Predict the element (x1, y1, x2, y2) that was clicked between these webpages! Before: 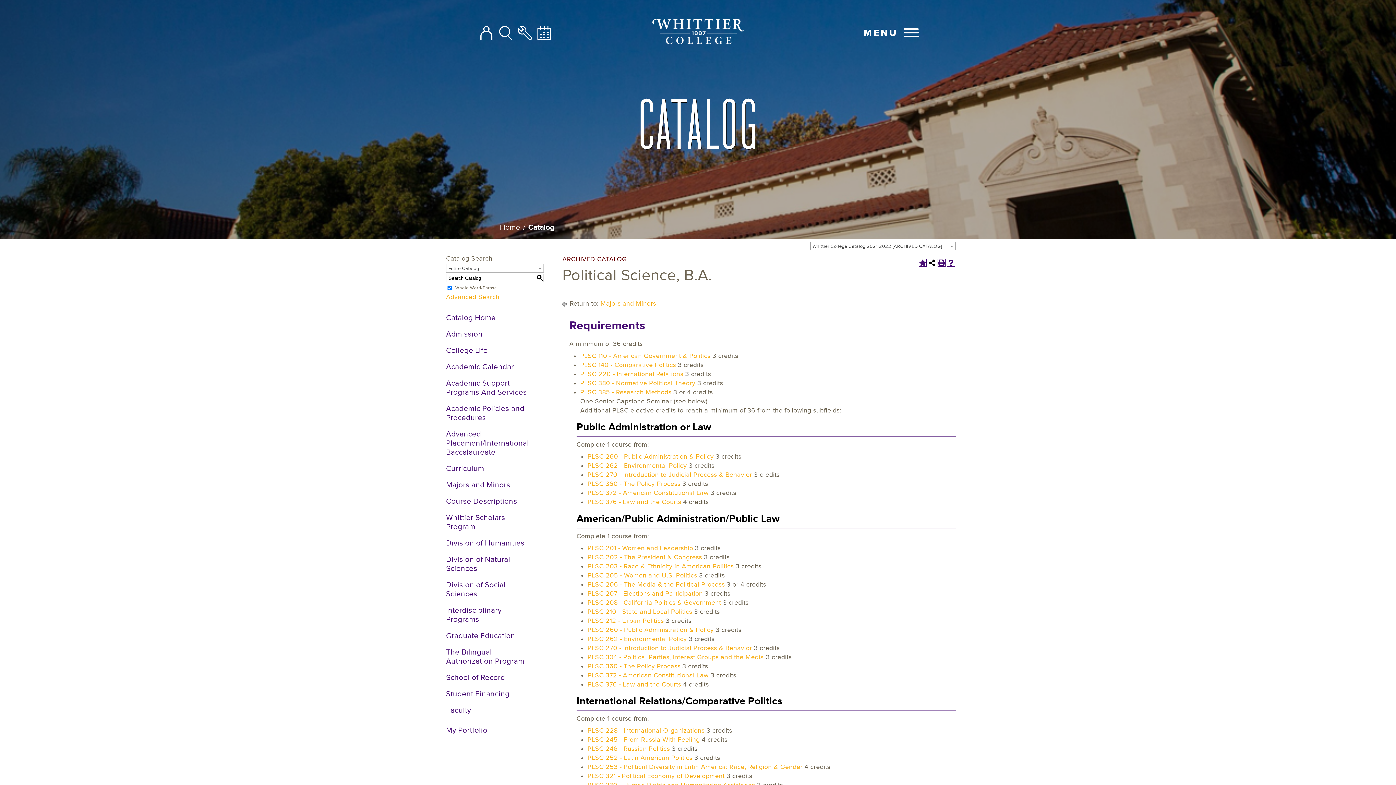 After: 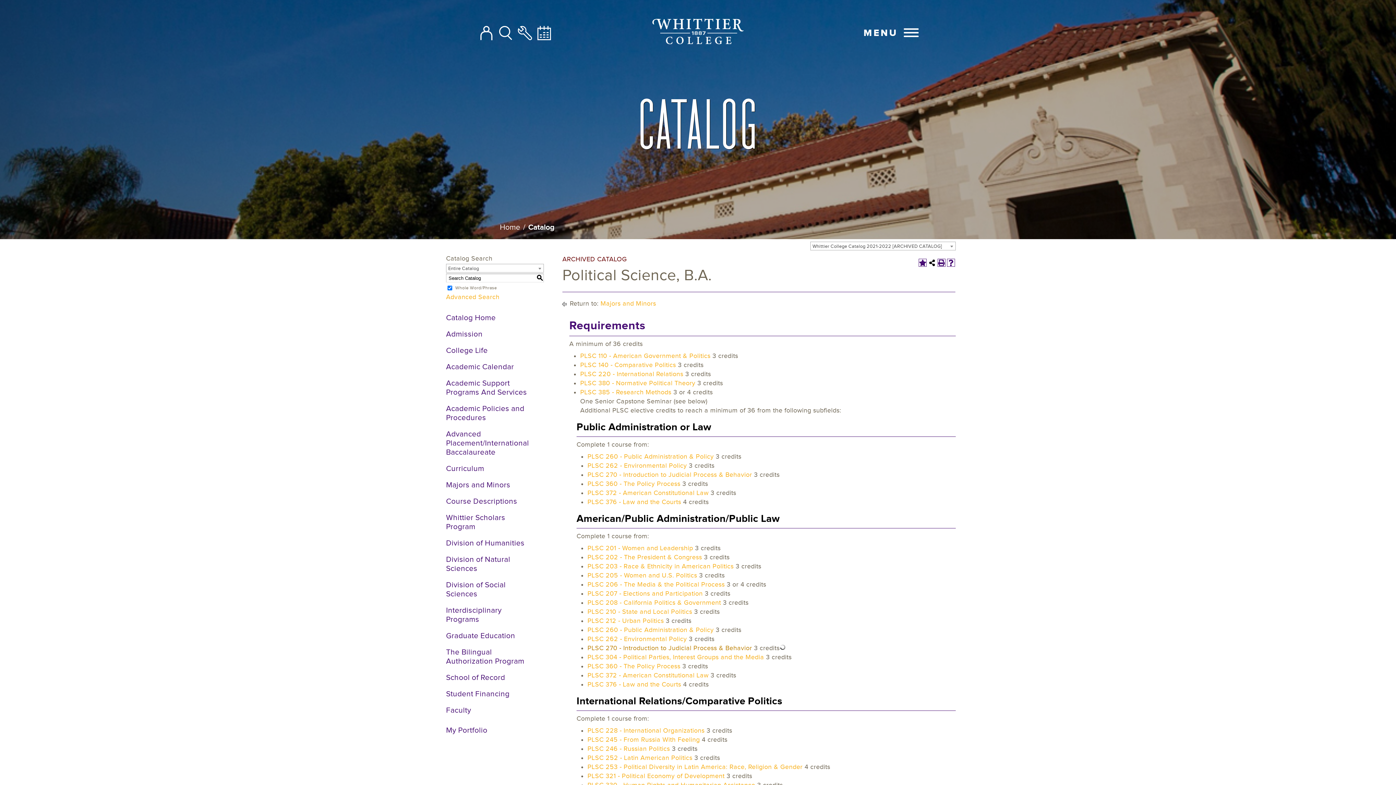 Action: bbox: (587, 644, 752, 652) label: PLSC 270 - Introduction to Judicial Process & Behavior